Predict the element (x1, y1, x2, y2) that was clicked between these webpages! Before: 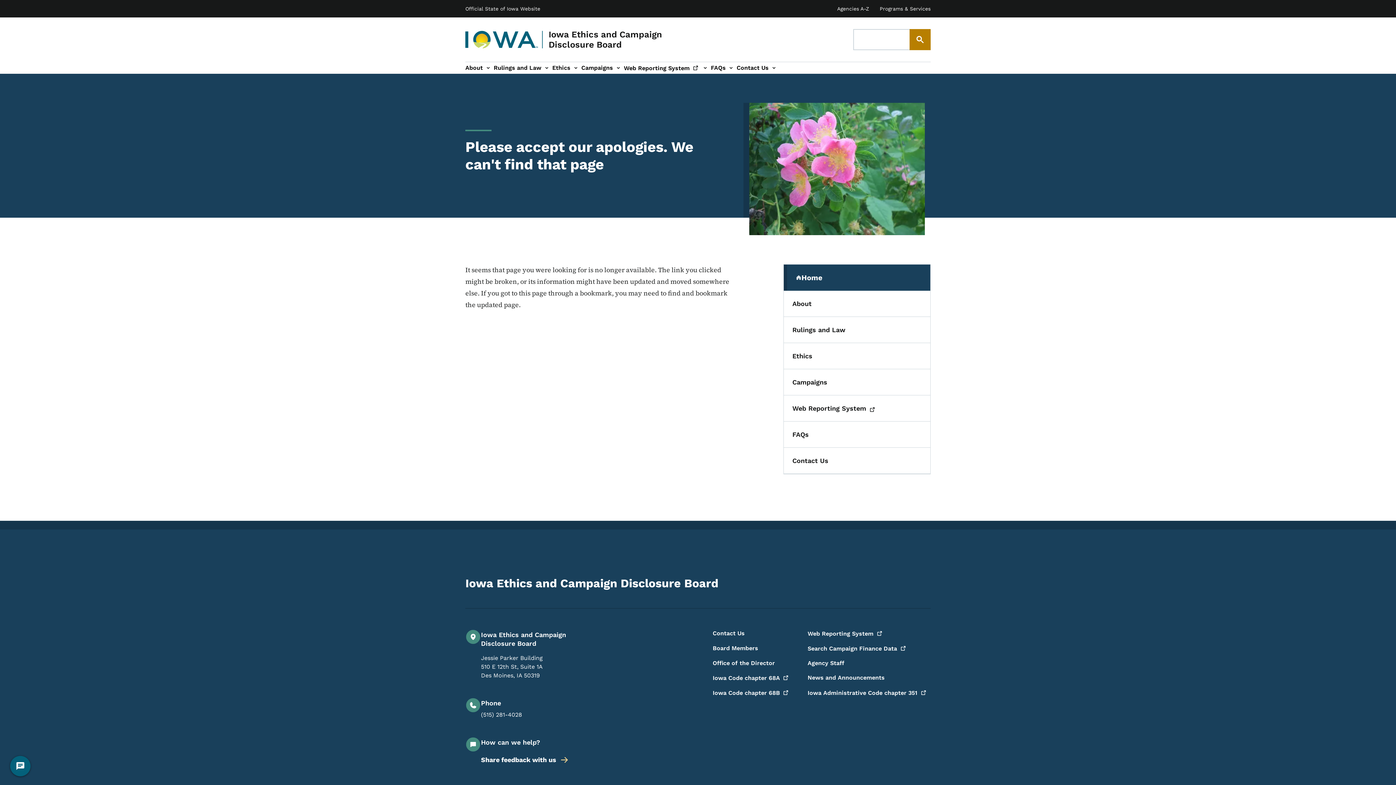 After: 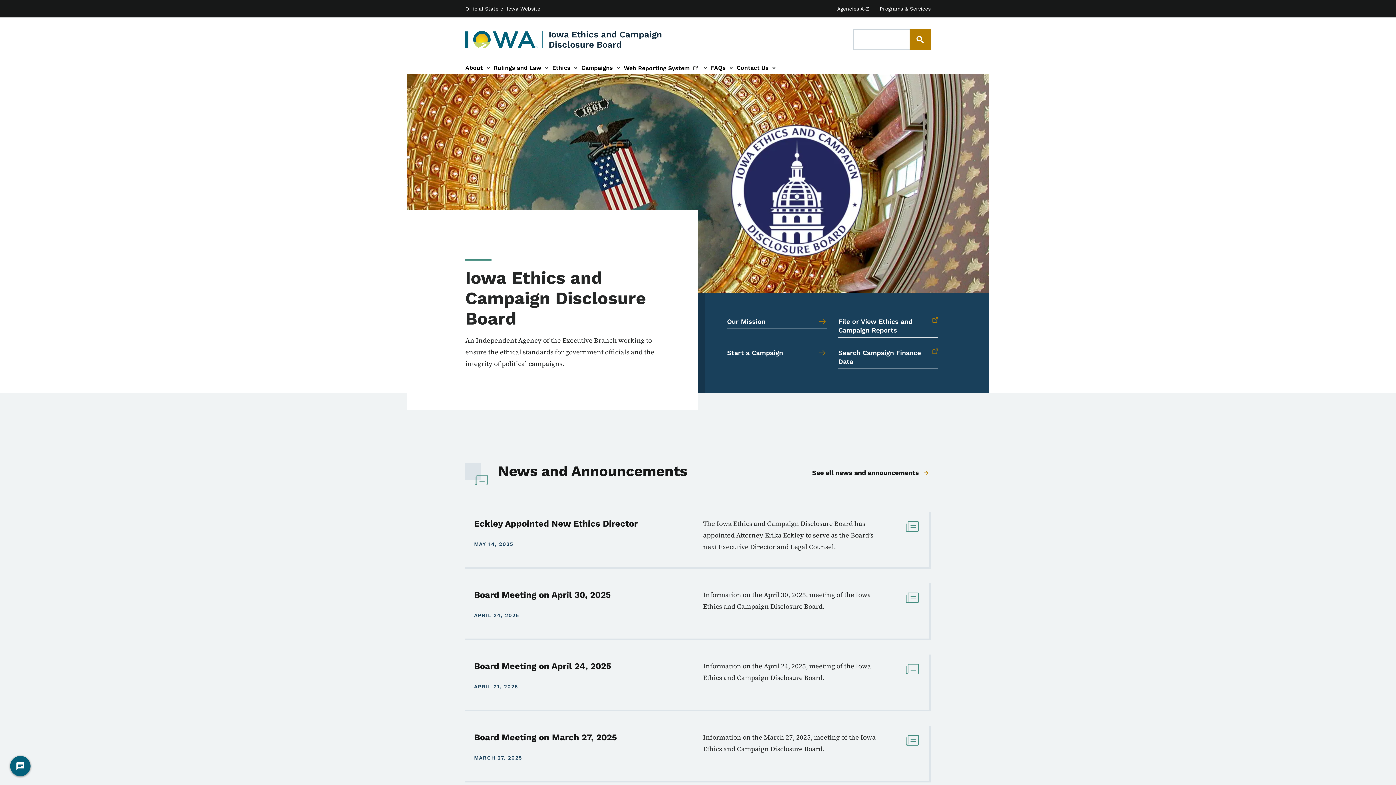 Action: label: Iowa Ethics and Campaign Disclosure Board bbox: (465, 30, 538, 48)